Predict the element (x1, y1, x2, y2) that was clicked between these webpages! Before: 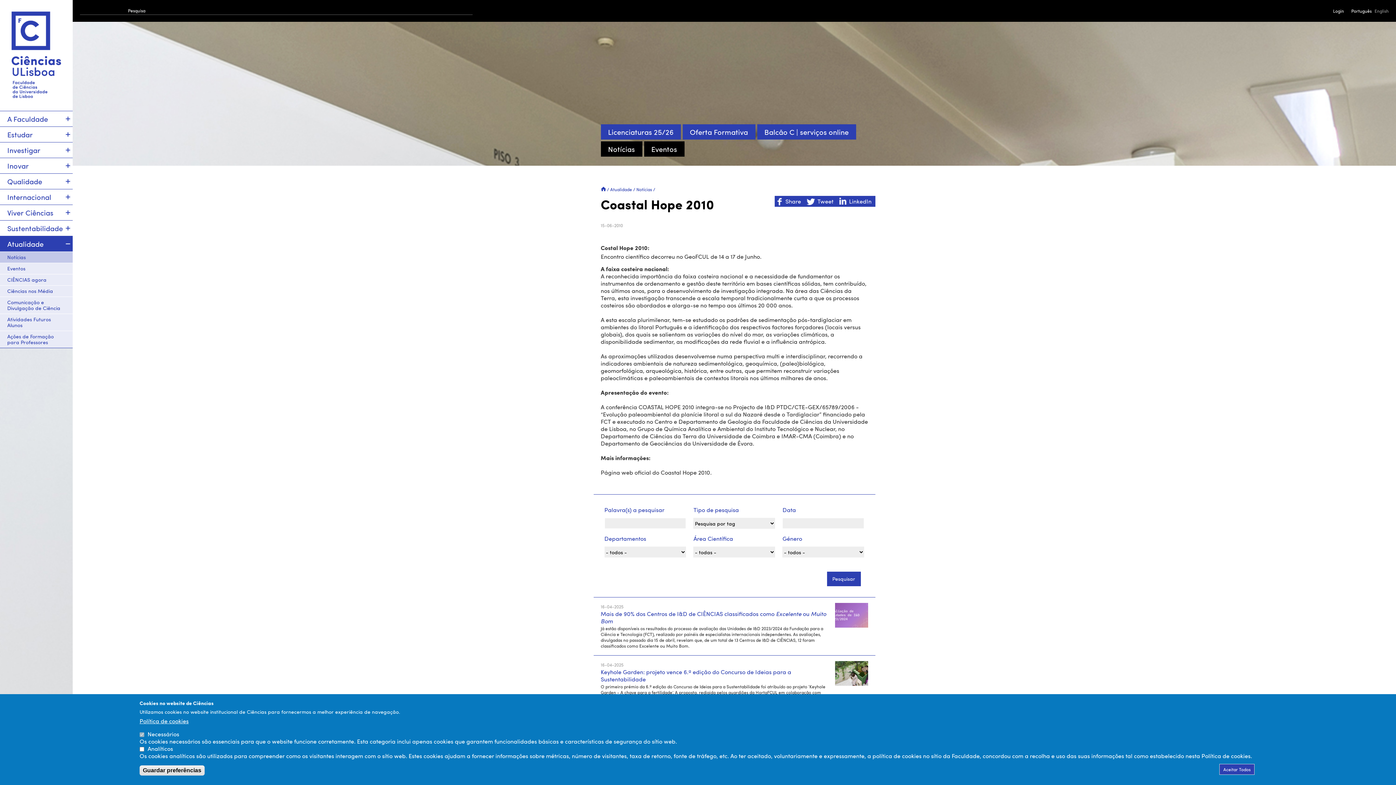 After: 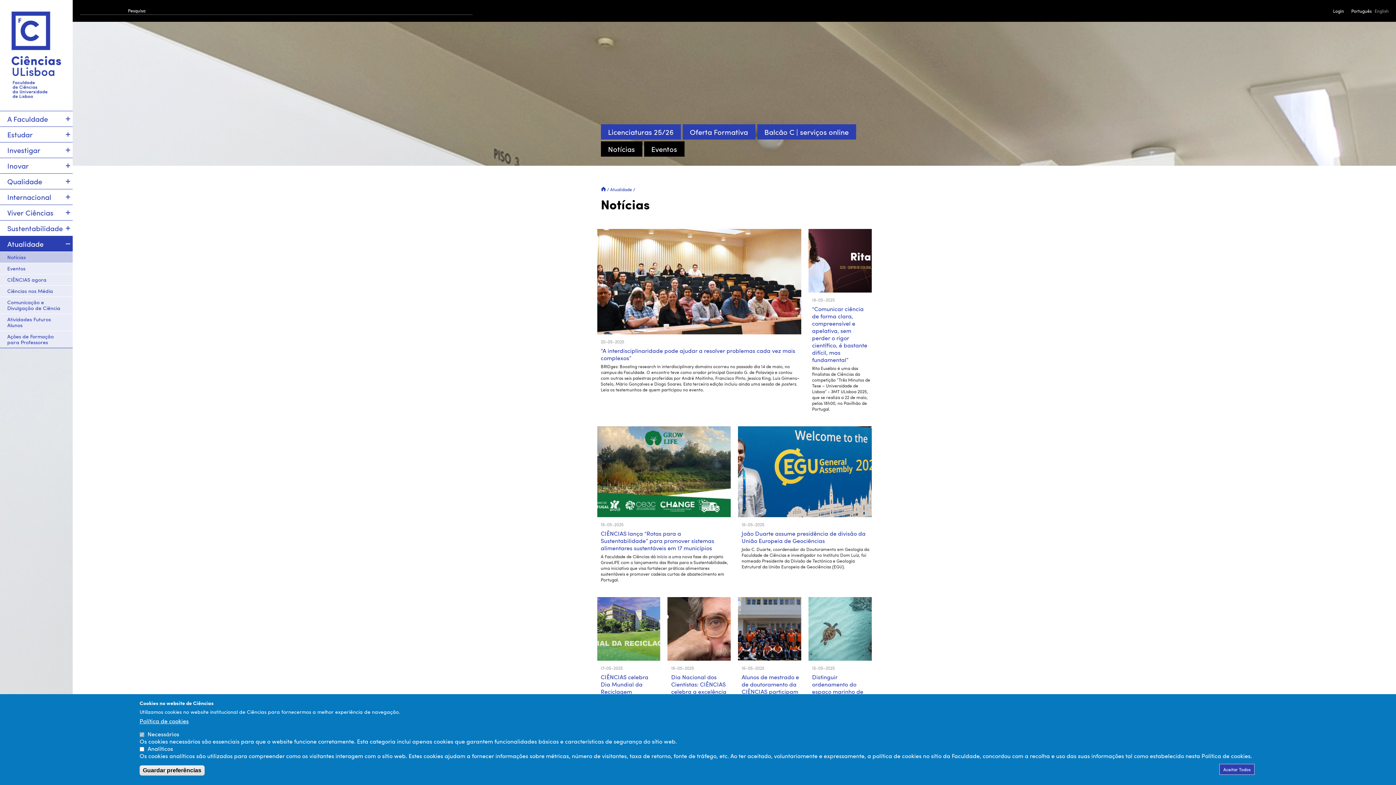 Action: bbox: (600, 141, 642, 156) label: Notícias